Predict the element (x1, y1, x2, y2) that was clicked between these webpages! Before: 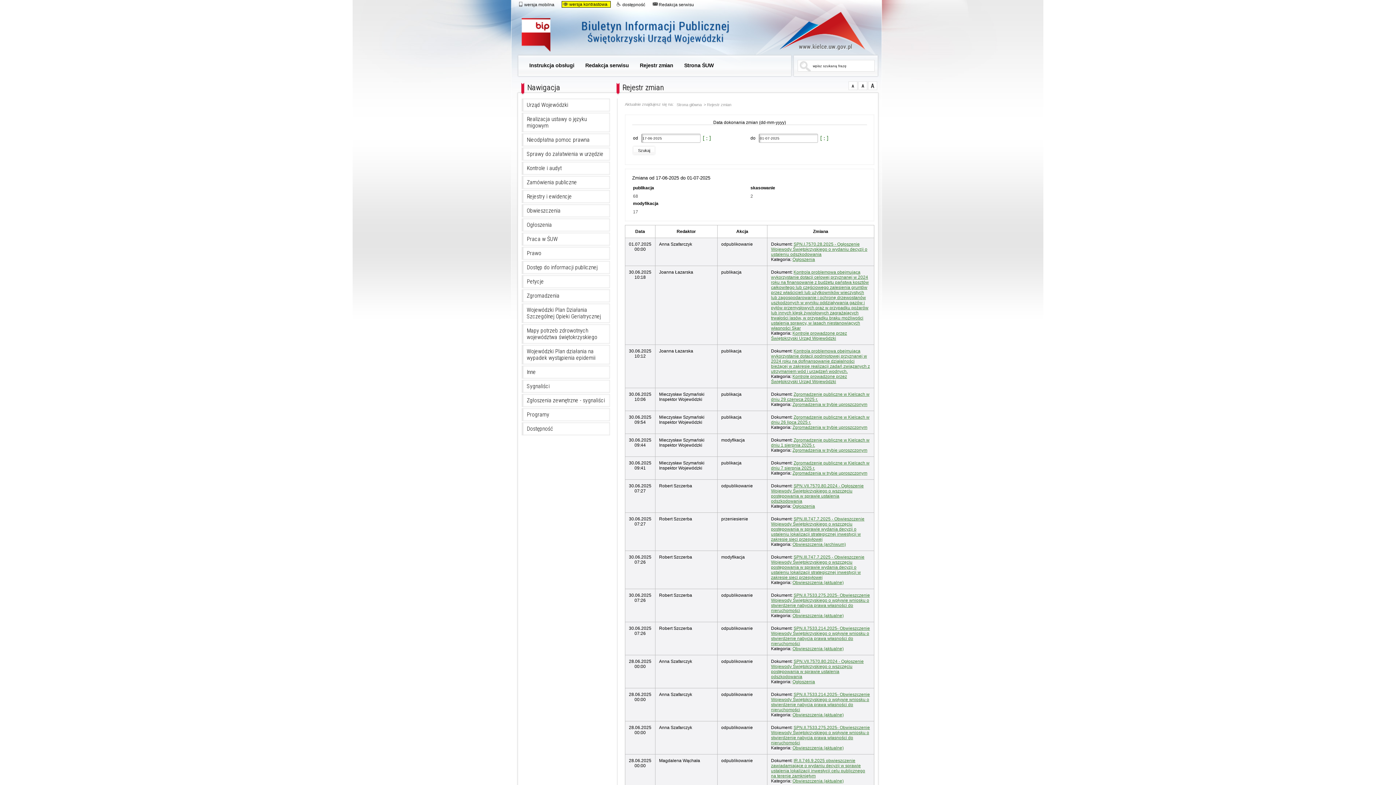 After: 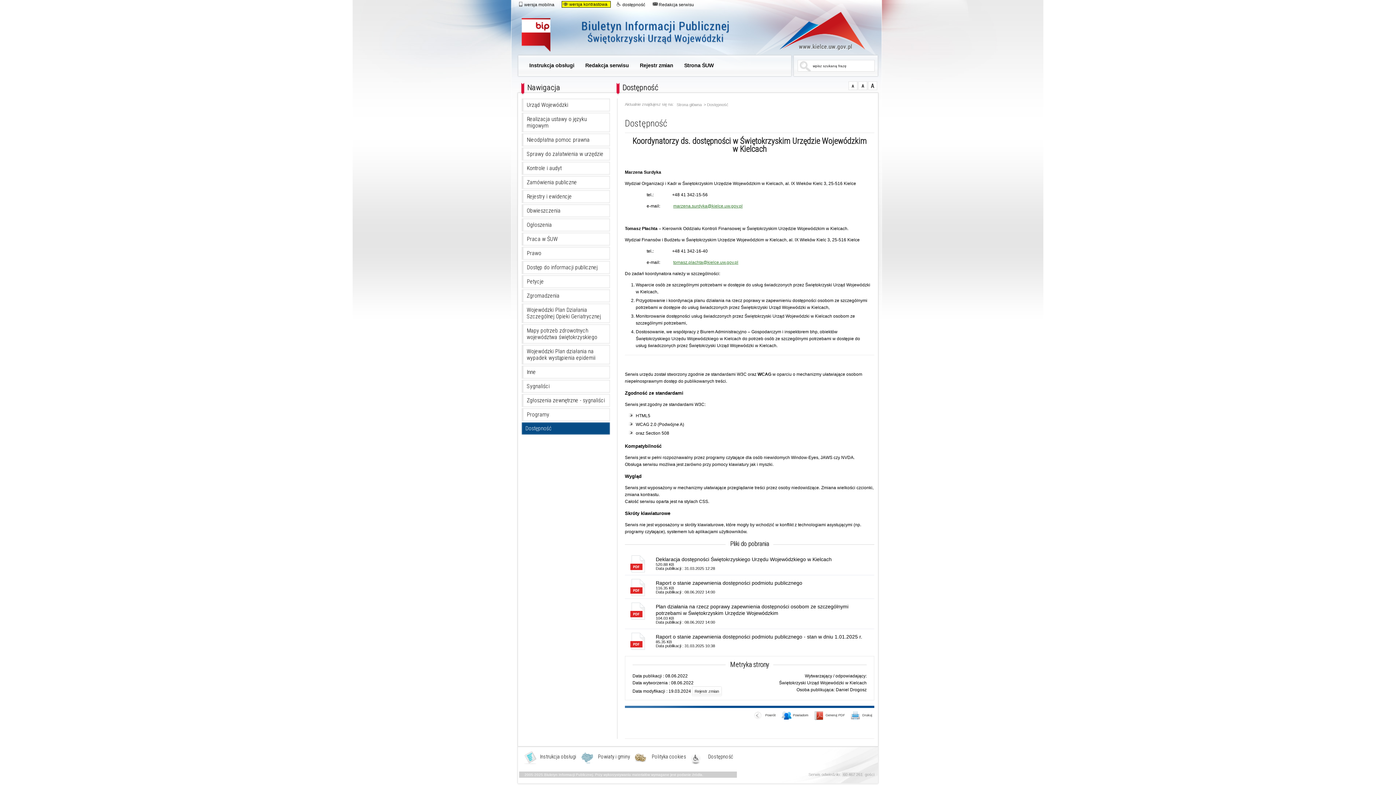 Action: bbox: (521, 422, 610, 435) label: Dostępność